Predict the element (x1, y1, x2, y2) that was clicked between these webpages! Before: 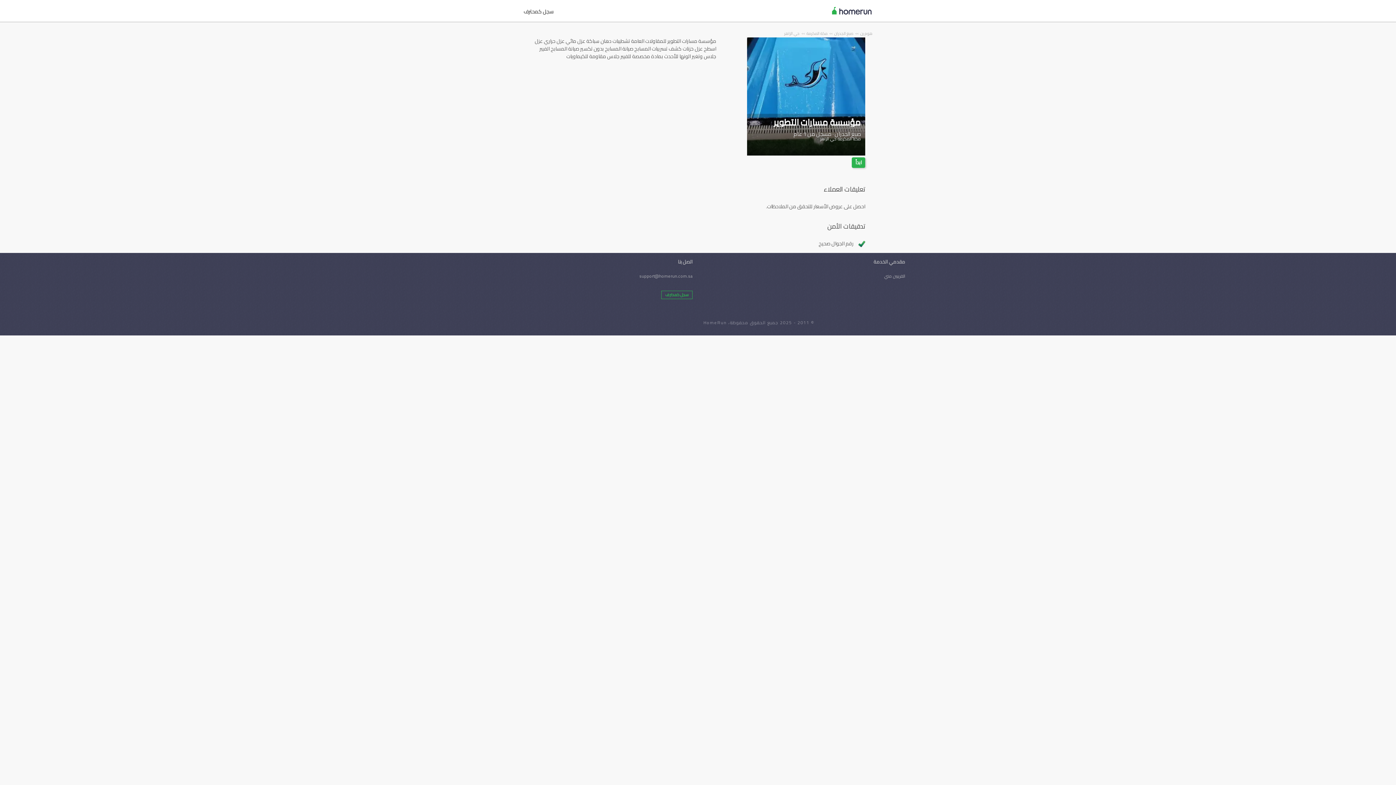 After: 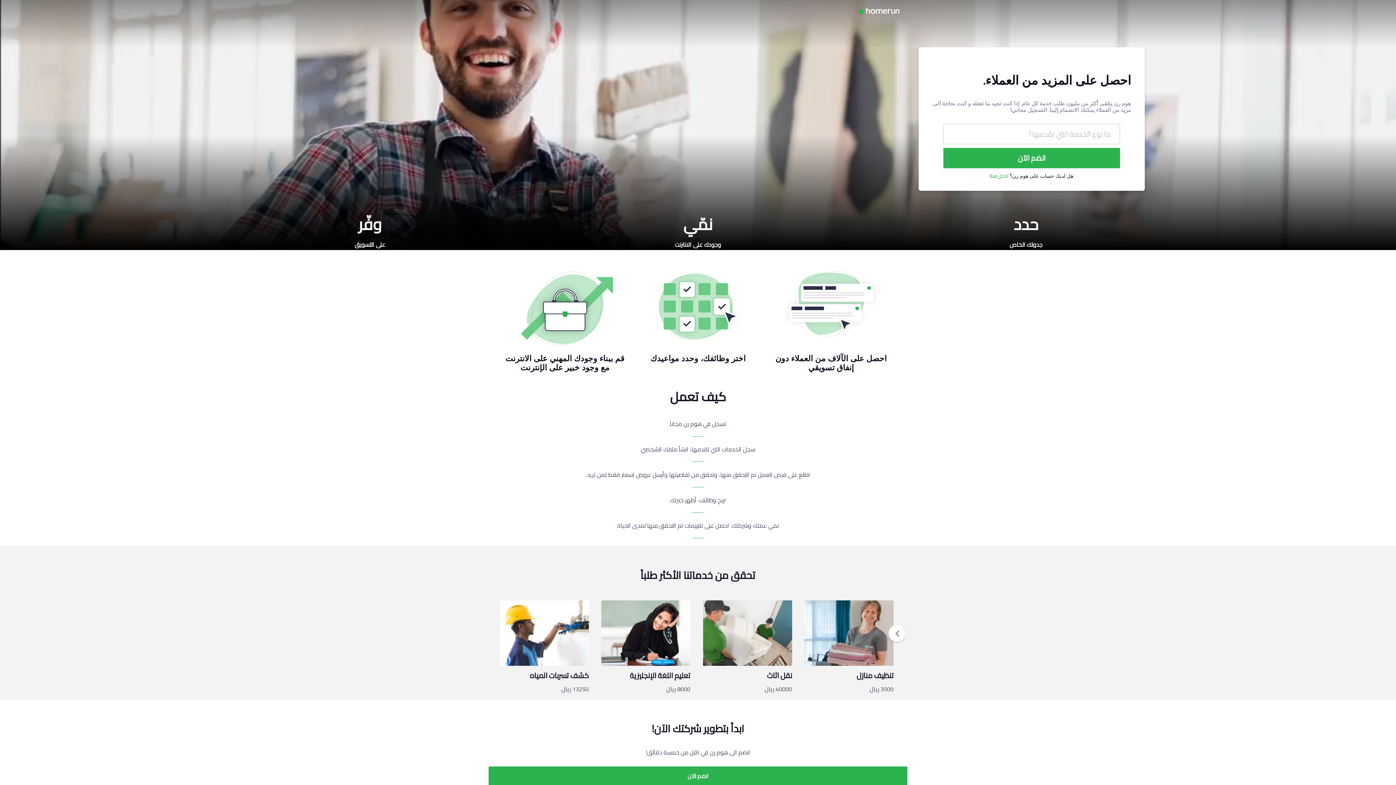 Action: bbox: (520, 6, 557, 16) label: سجل كمحترف